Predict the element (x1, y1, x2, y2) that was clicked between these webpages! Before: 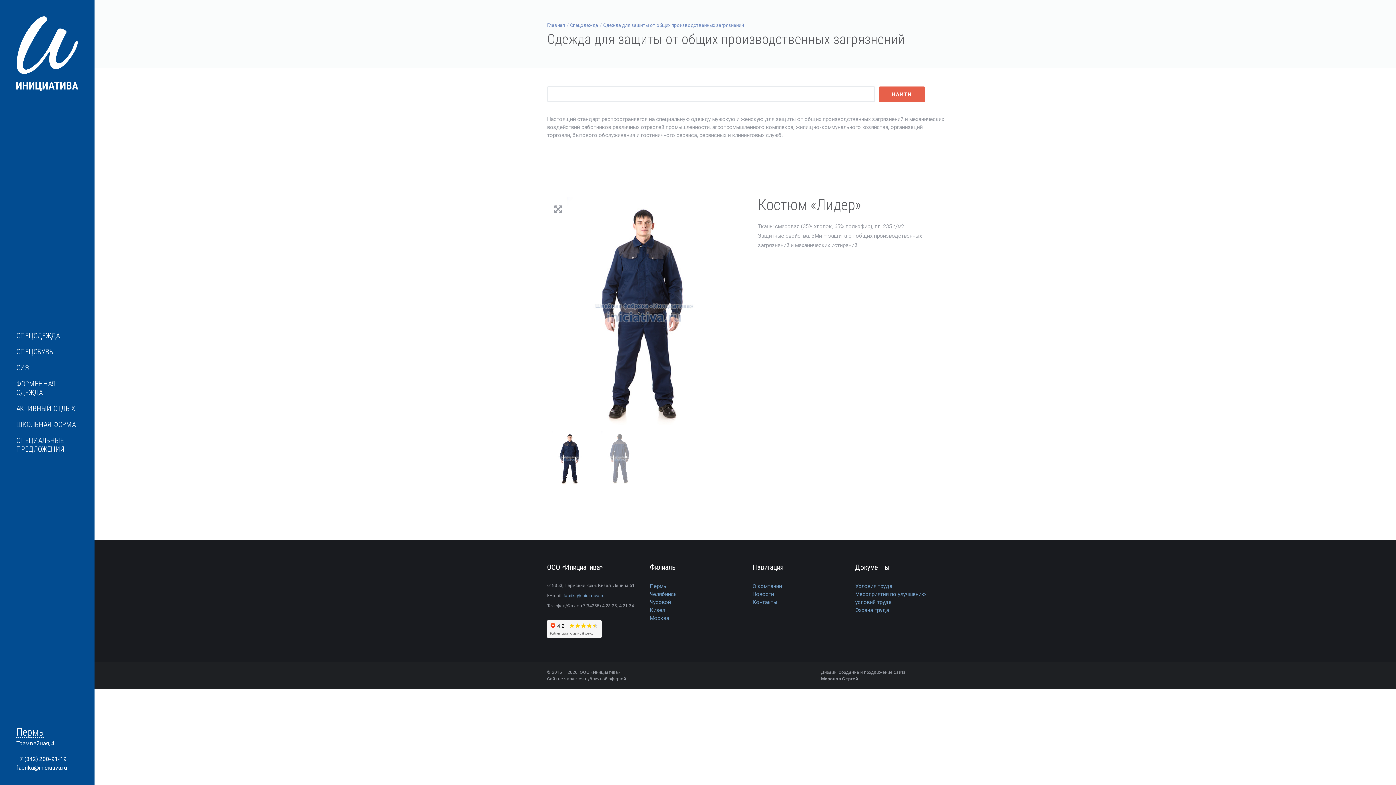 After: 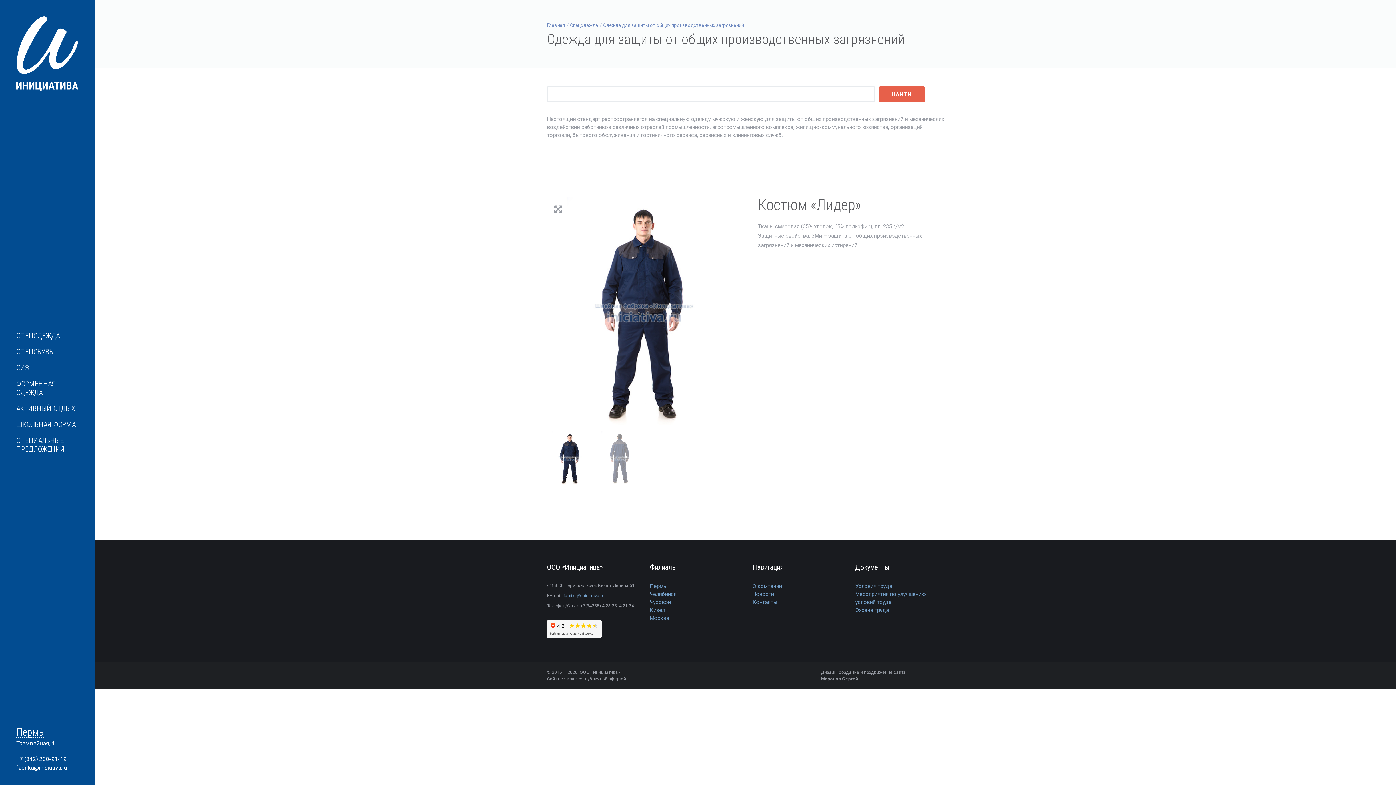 Action: label: fabrika@iniciativa.ru bbox: (16, 764, 66, 772)